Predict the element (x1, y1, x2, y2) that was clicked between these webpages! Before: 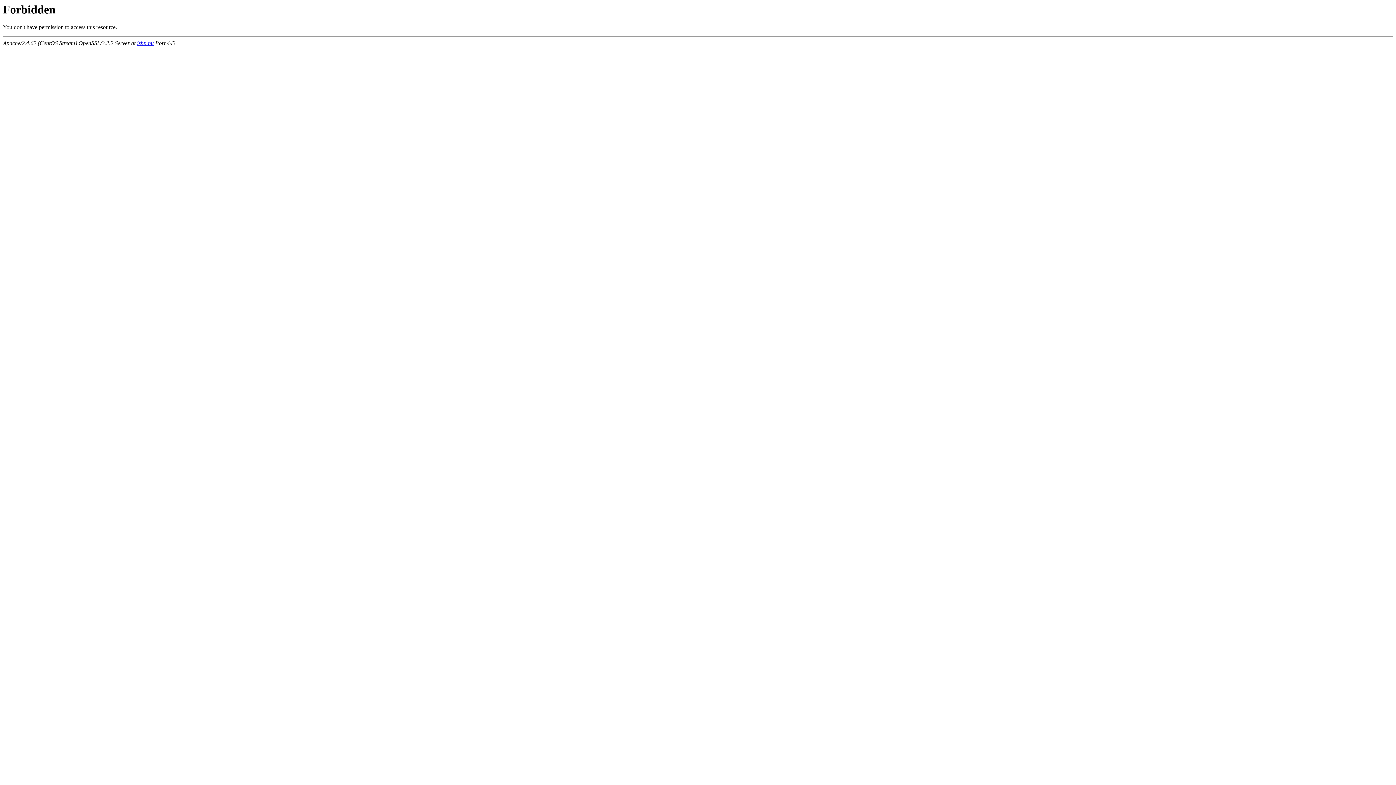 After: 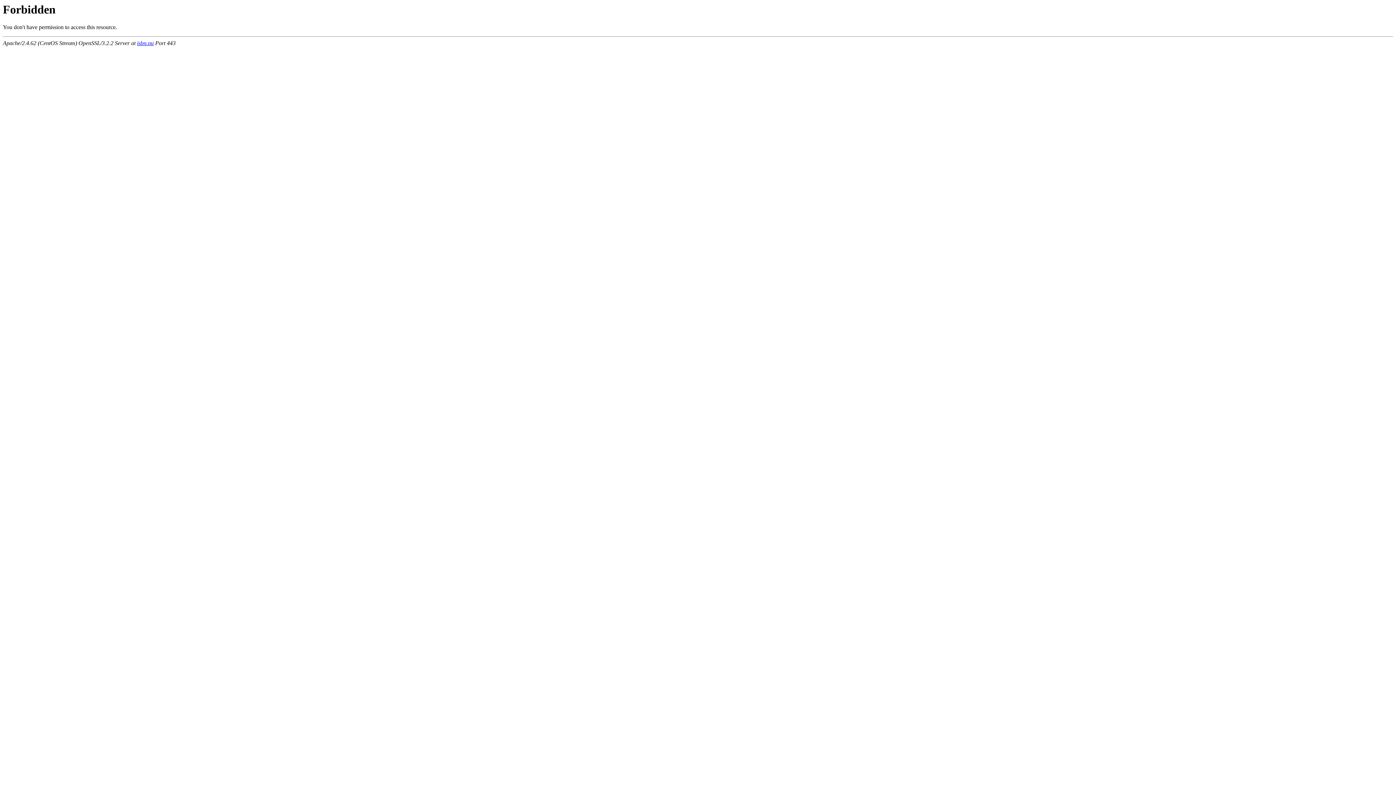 Action: label: isbn.nu bbox: (137, 40, 153, 46)